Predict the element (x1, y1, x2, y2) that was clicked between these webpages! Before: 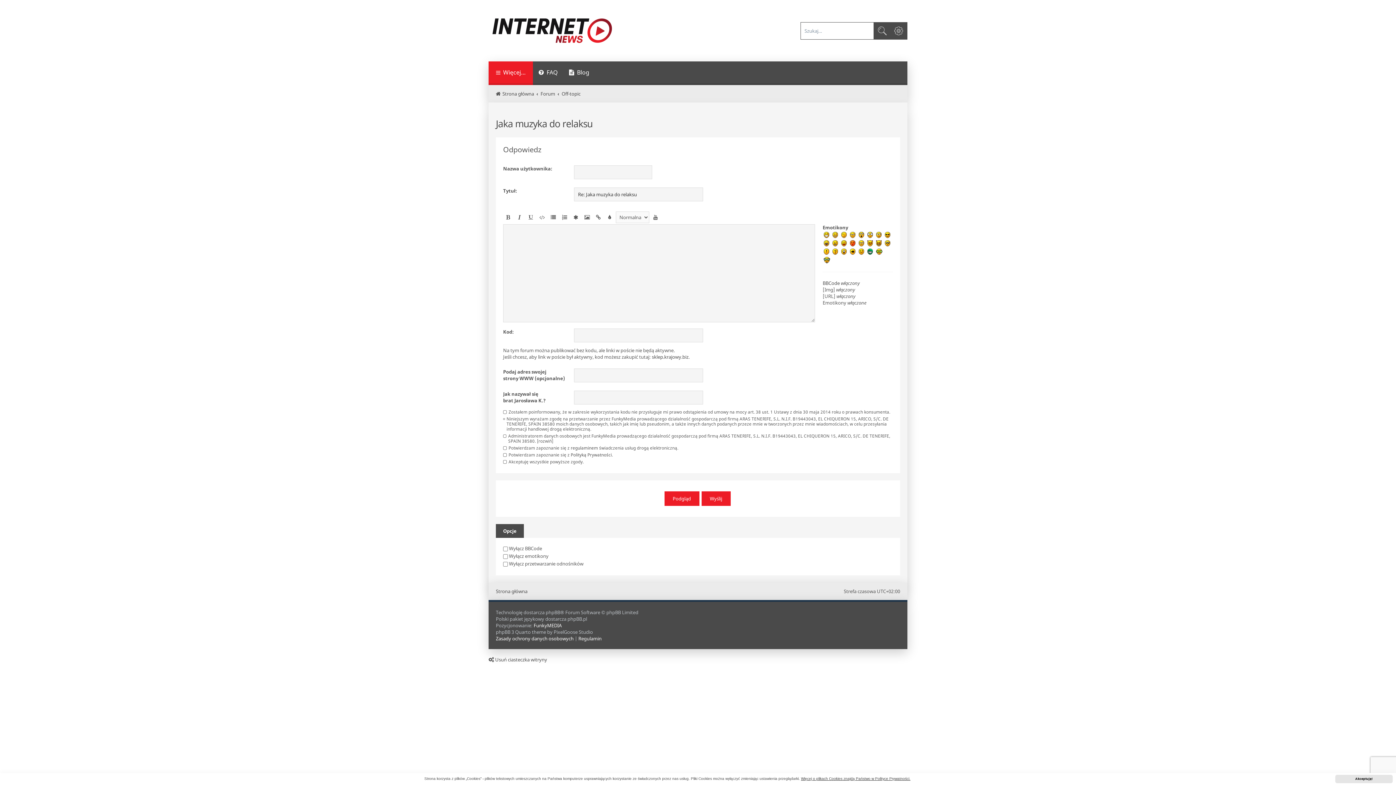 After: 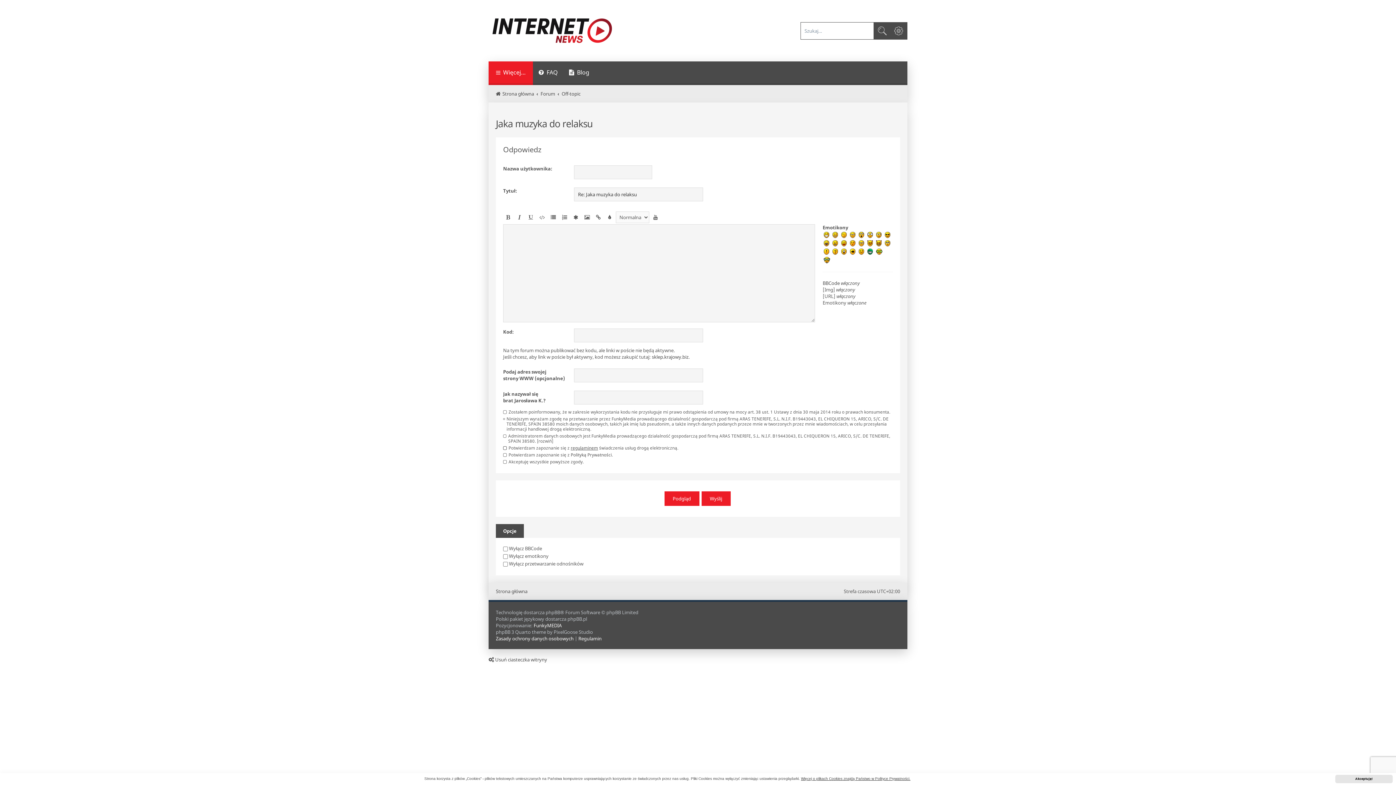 Action: label: regulaminem bbox: (570, 445, 598, 450)